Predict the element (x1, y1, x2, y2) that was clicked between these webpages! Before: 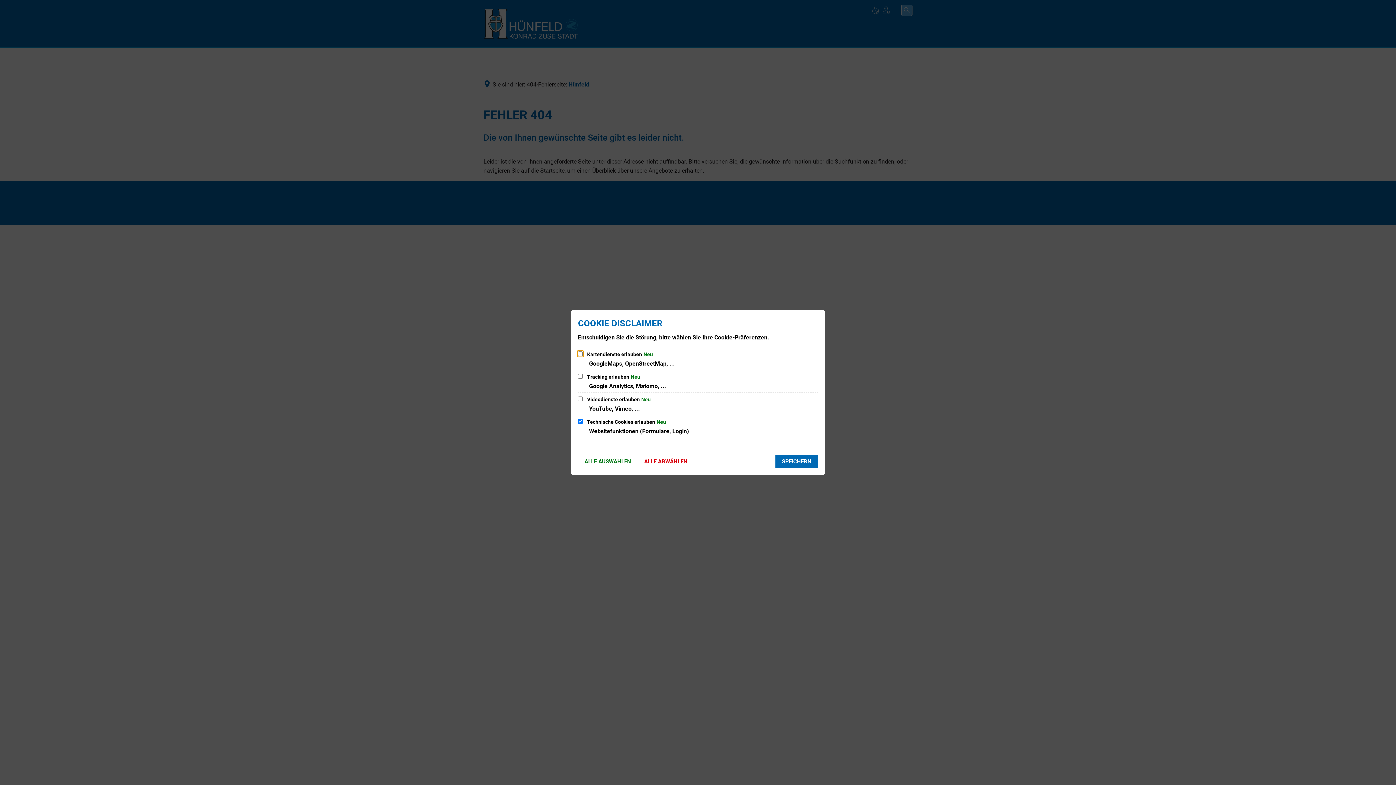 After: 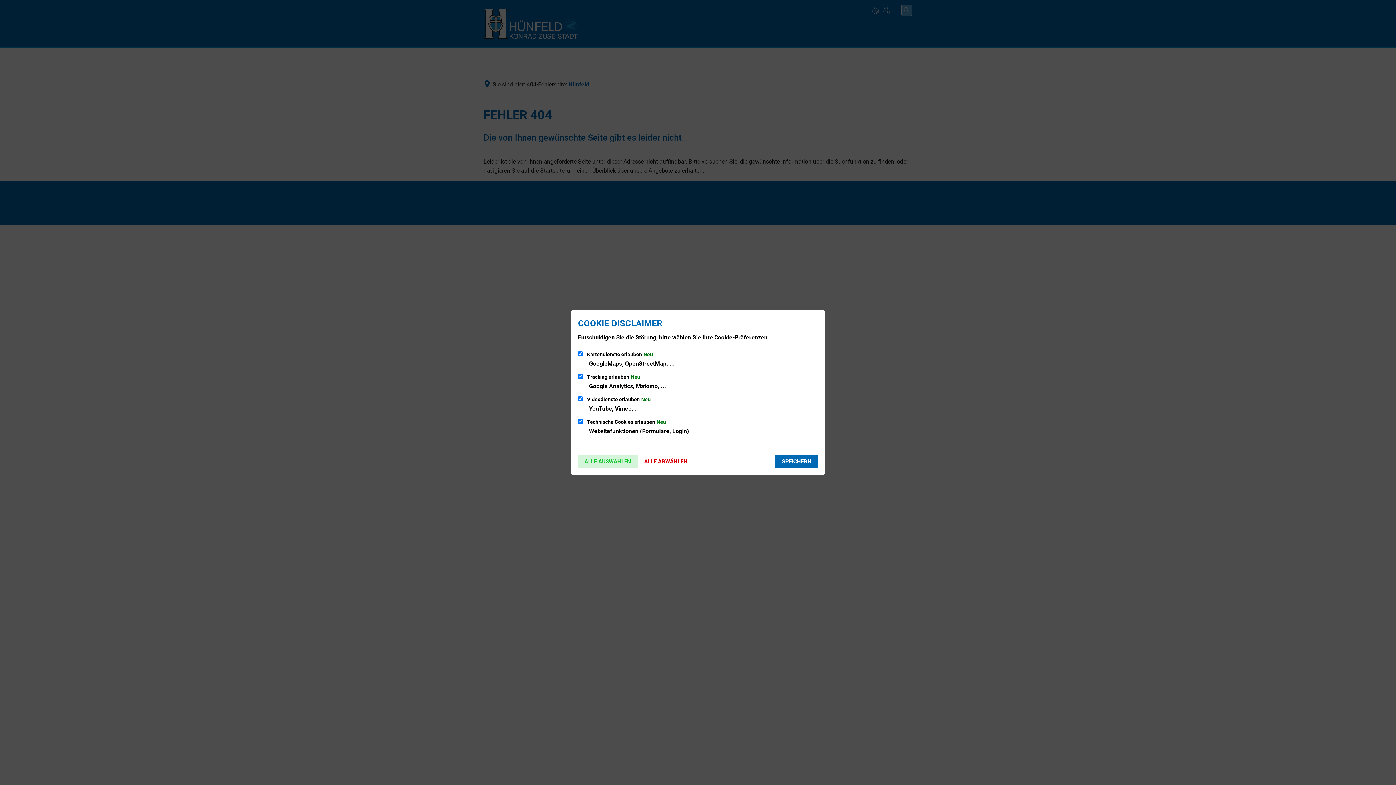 Action: bbox: (578, 455, 637, 468) label: ALLE AUSWÄHLEN